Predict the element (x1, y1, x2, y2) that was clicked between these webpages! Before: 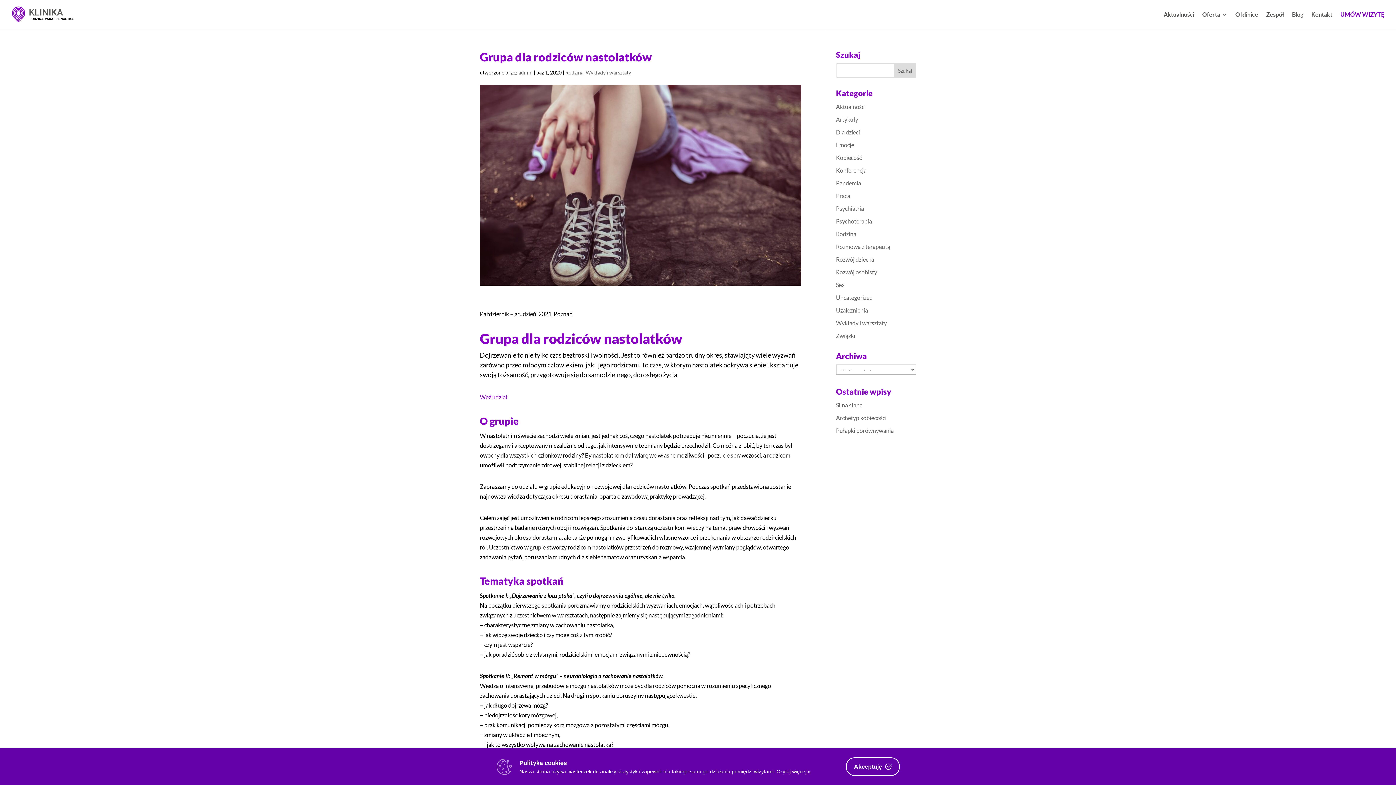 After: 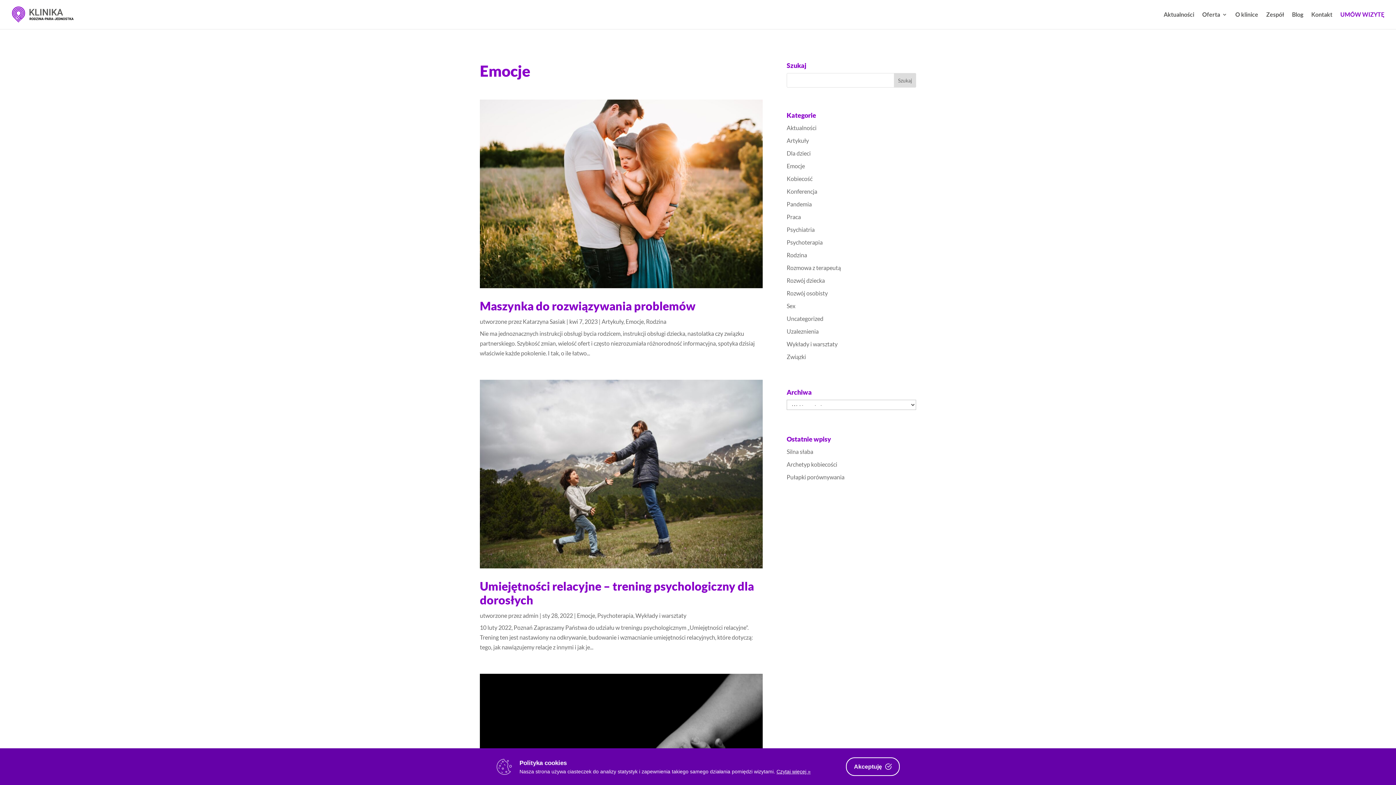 Action: label: Emocje bbox: (836, 141, 854, 148)